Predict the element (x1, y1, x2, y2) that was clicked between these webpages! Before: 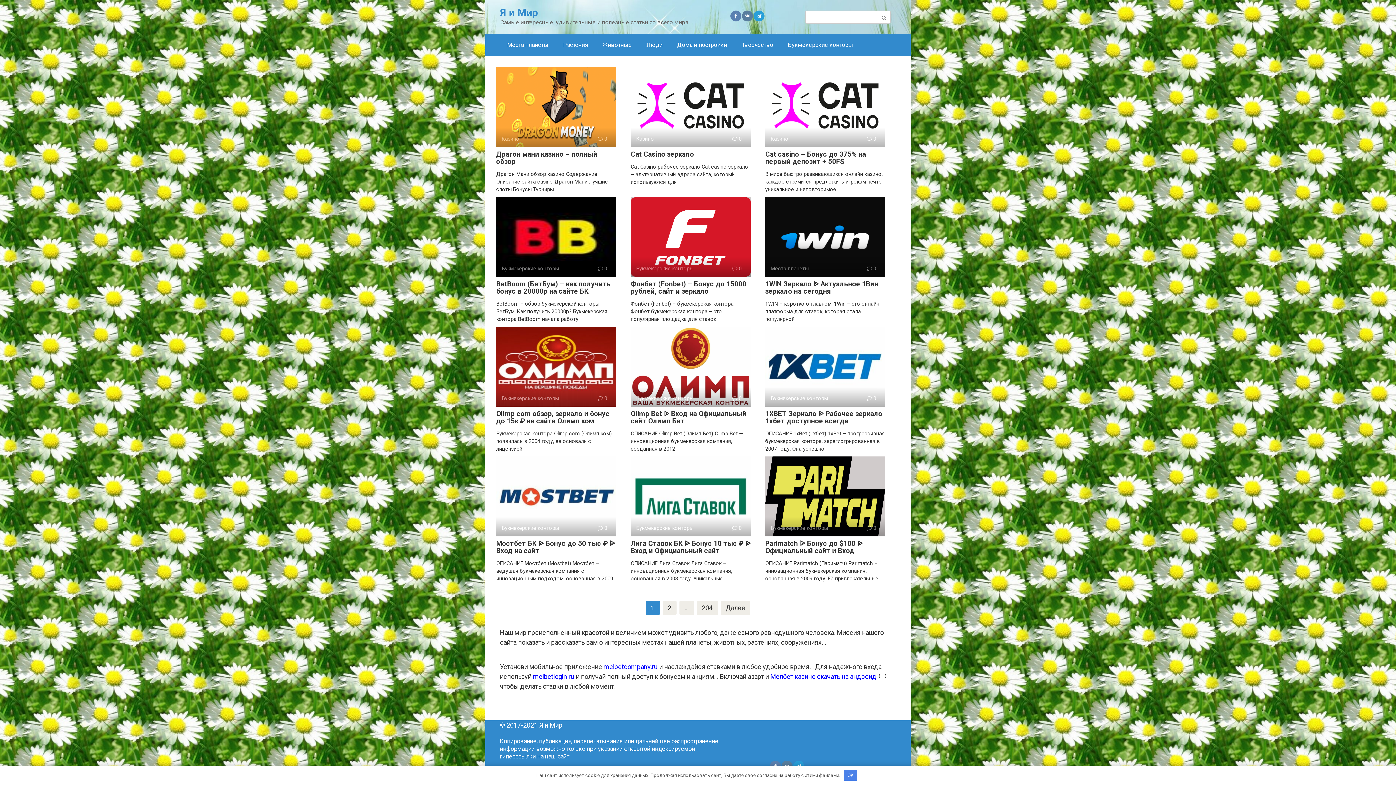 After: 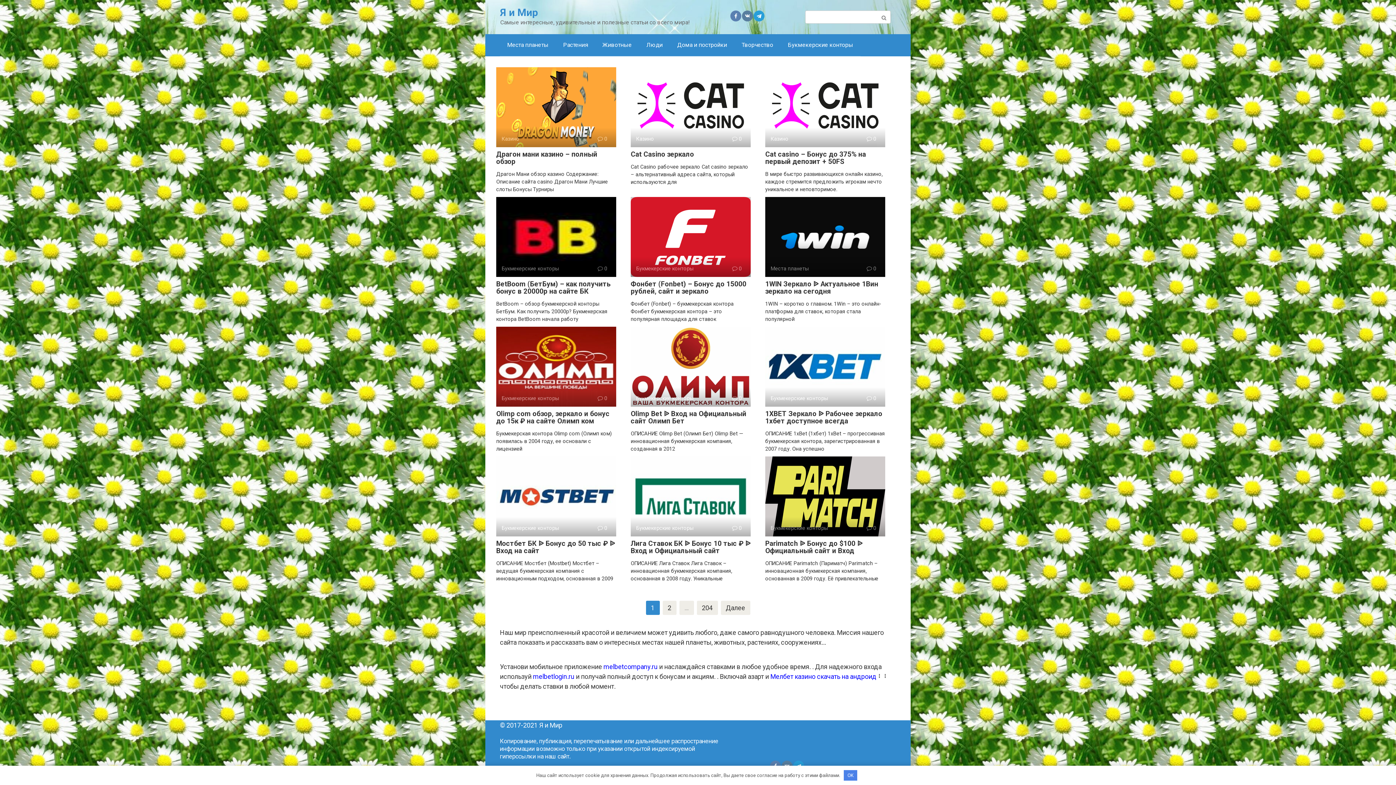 Action: label: Букмекерские конторы
 0 bbox: (496, 456, 616, 536)